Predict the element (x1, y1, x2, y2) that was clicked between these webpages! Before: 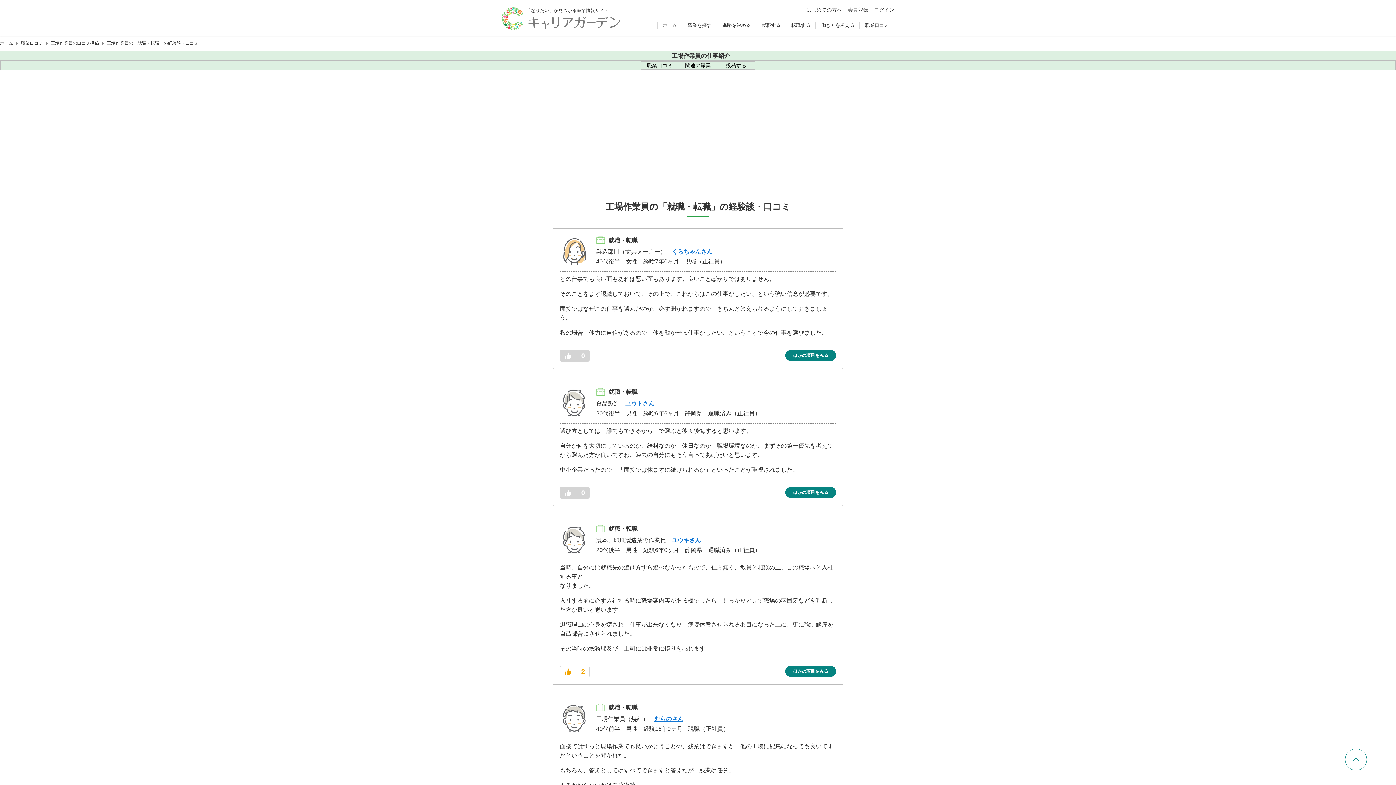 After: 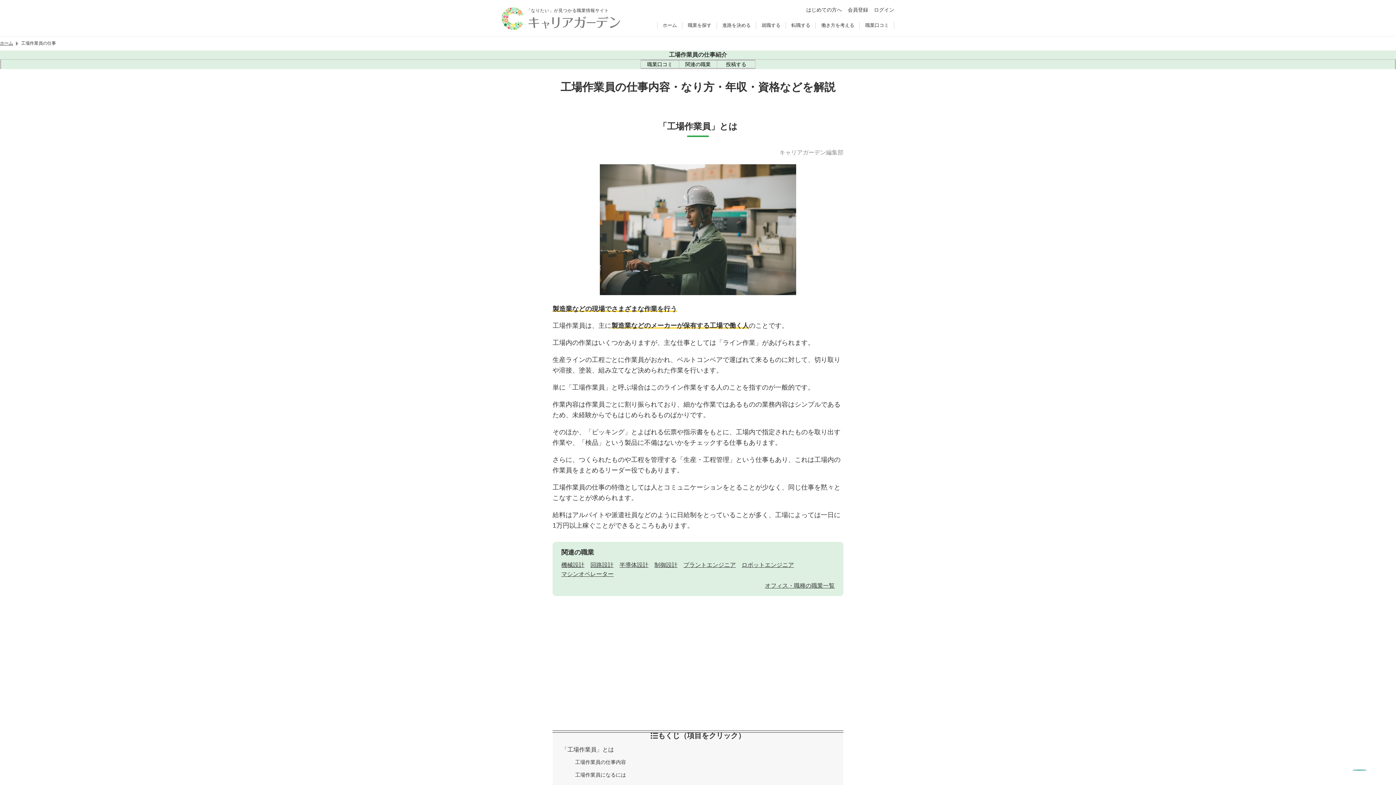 Action: bbox: (666, 51, 730, 60) label: 工場作業員の仕事紹介